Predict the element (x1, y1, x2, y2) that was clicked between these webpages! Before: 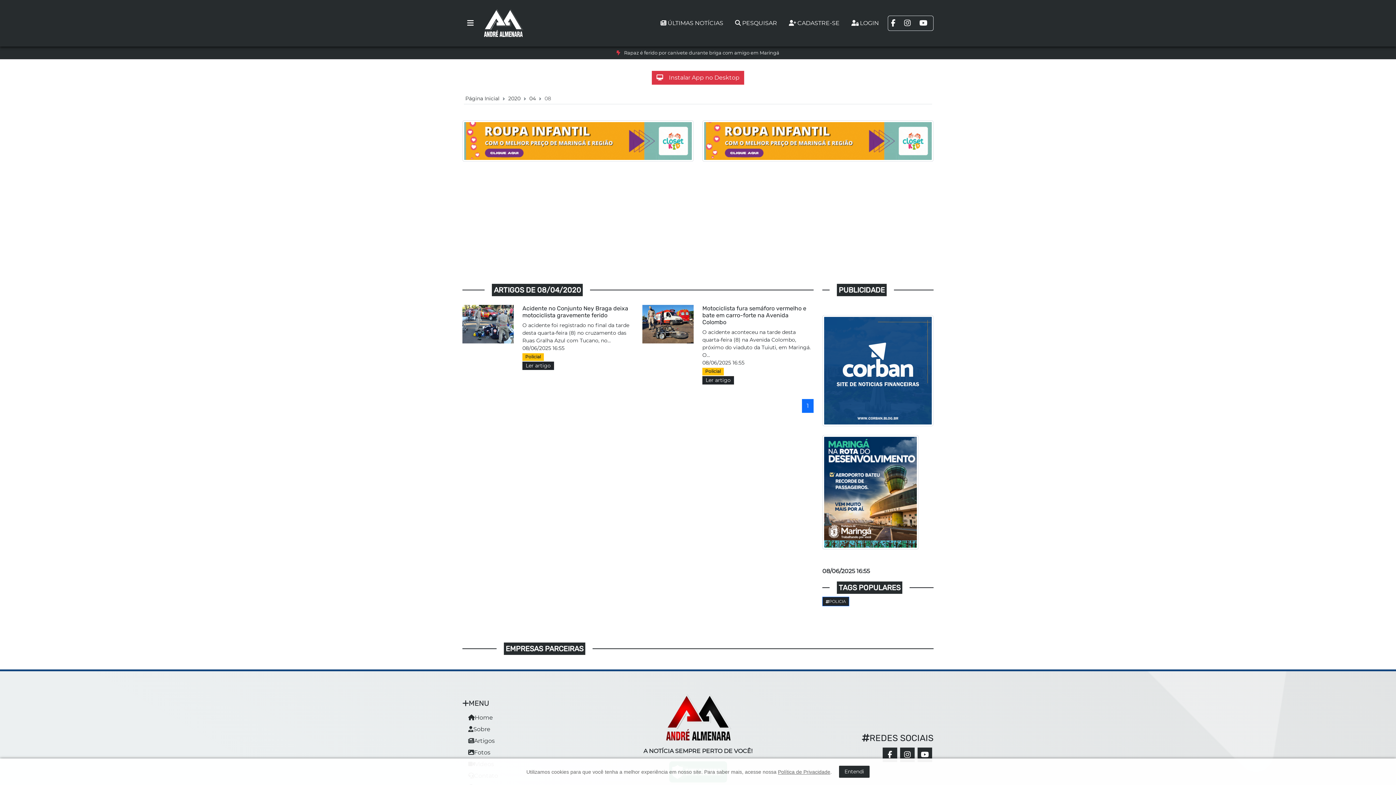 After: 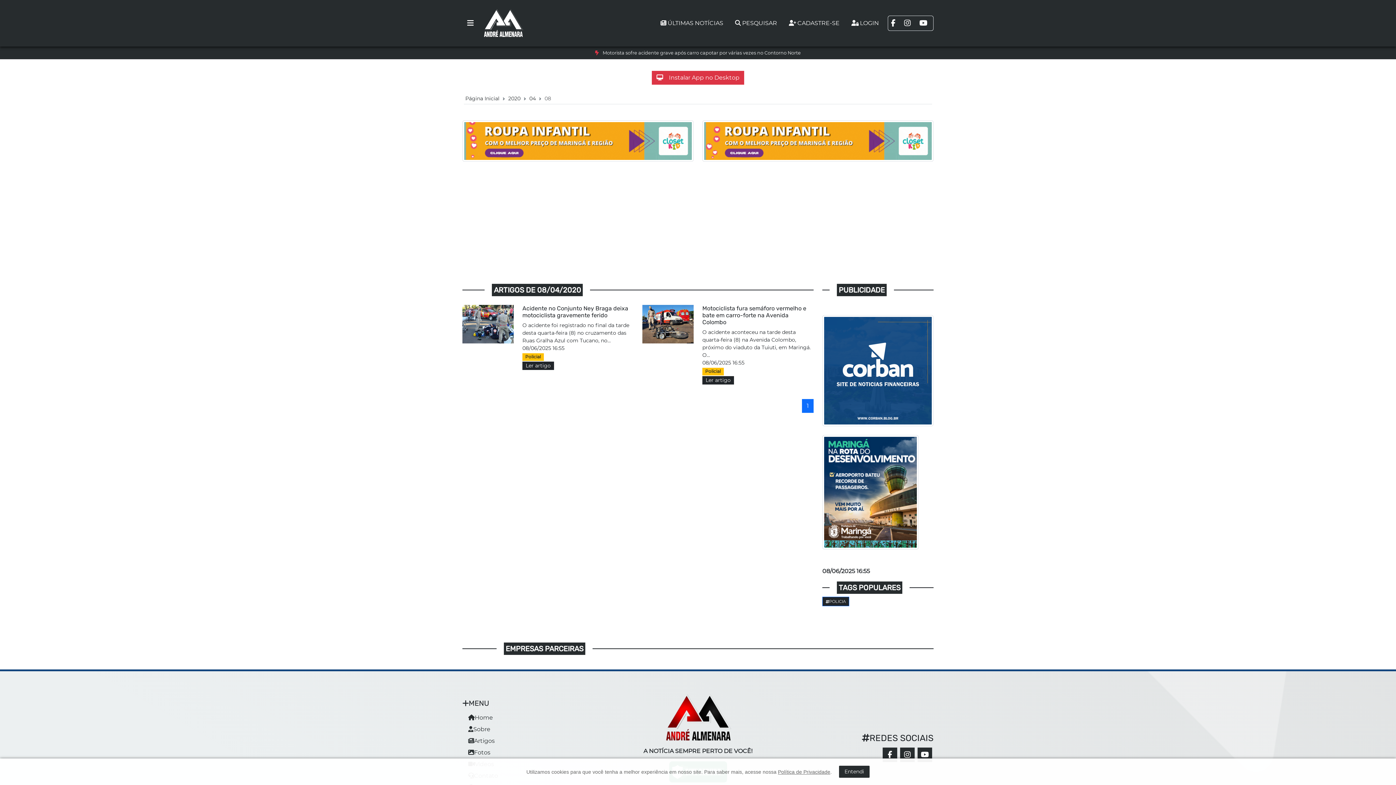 Action: bbox: (822, 367, 933, 374)